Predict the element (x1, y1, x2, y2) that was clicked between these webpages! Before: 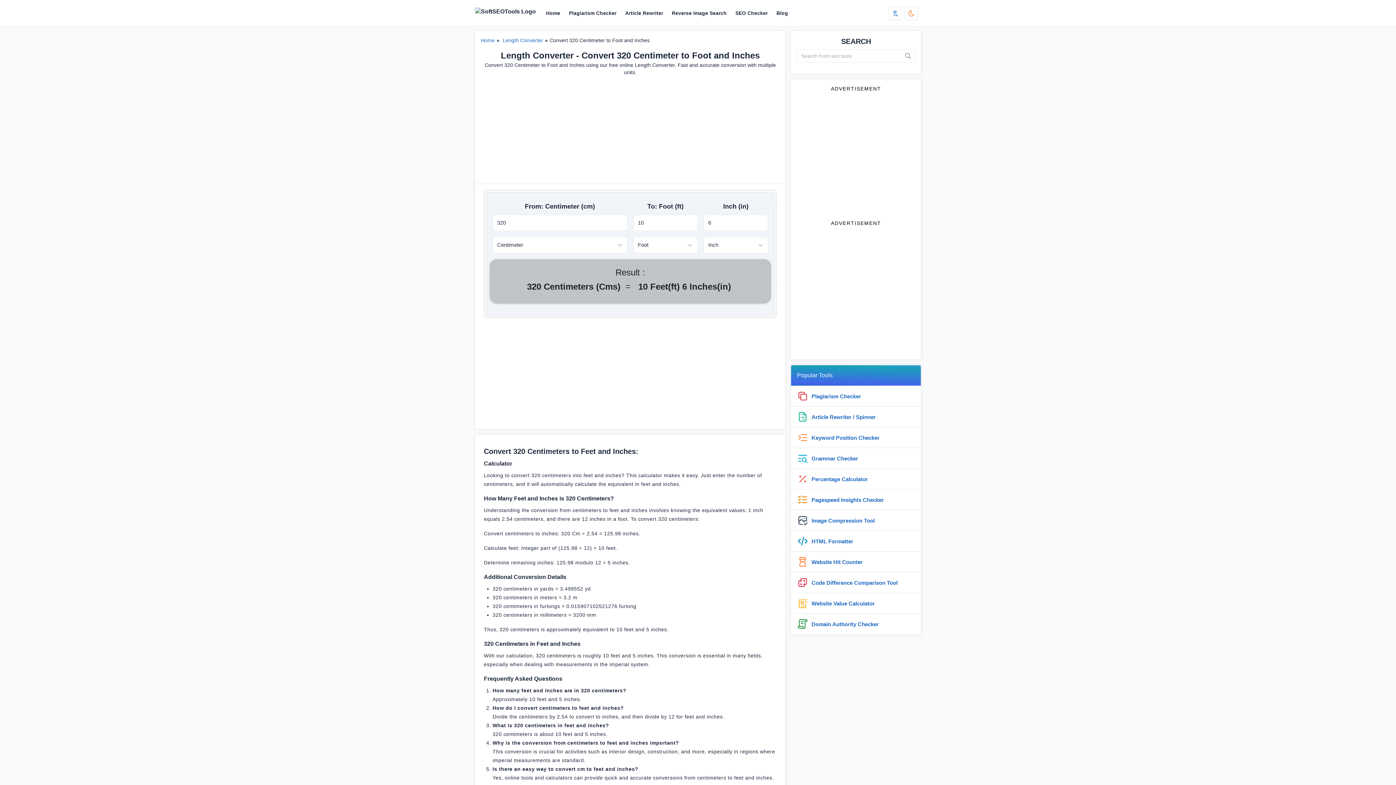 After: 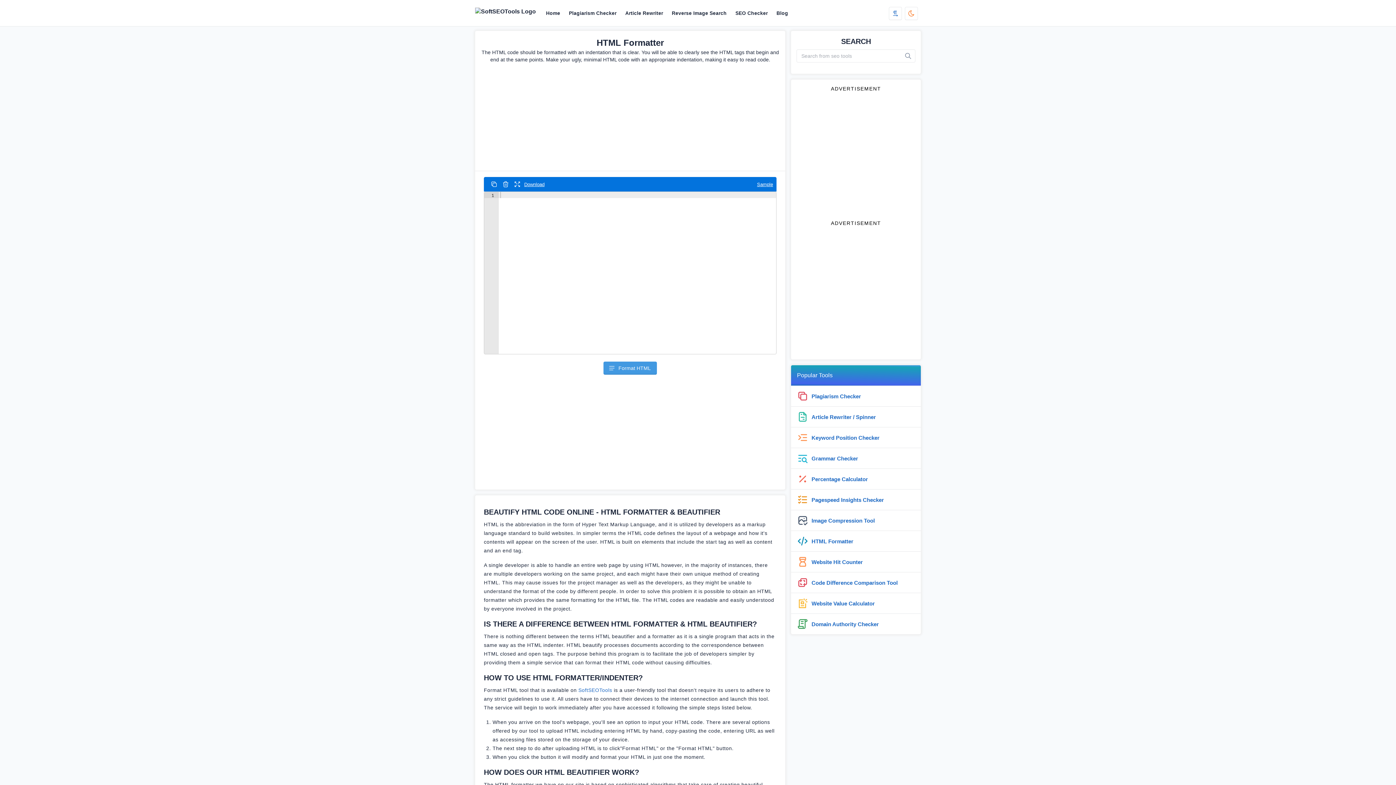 Action: label: HTML Formatter bbox: (811, 537, 853, 545)